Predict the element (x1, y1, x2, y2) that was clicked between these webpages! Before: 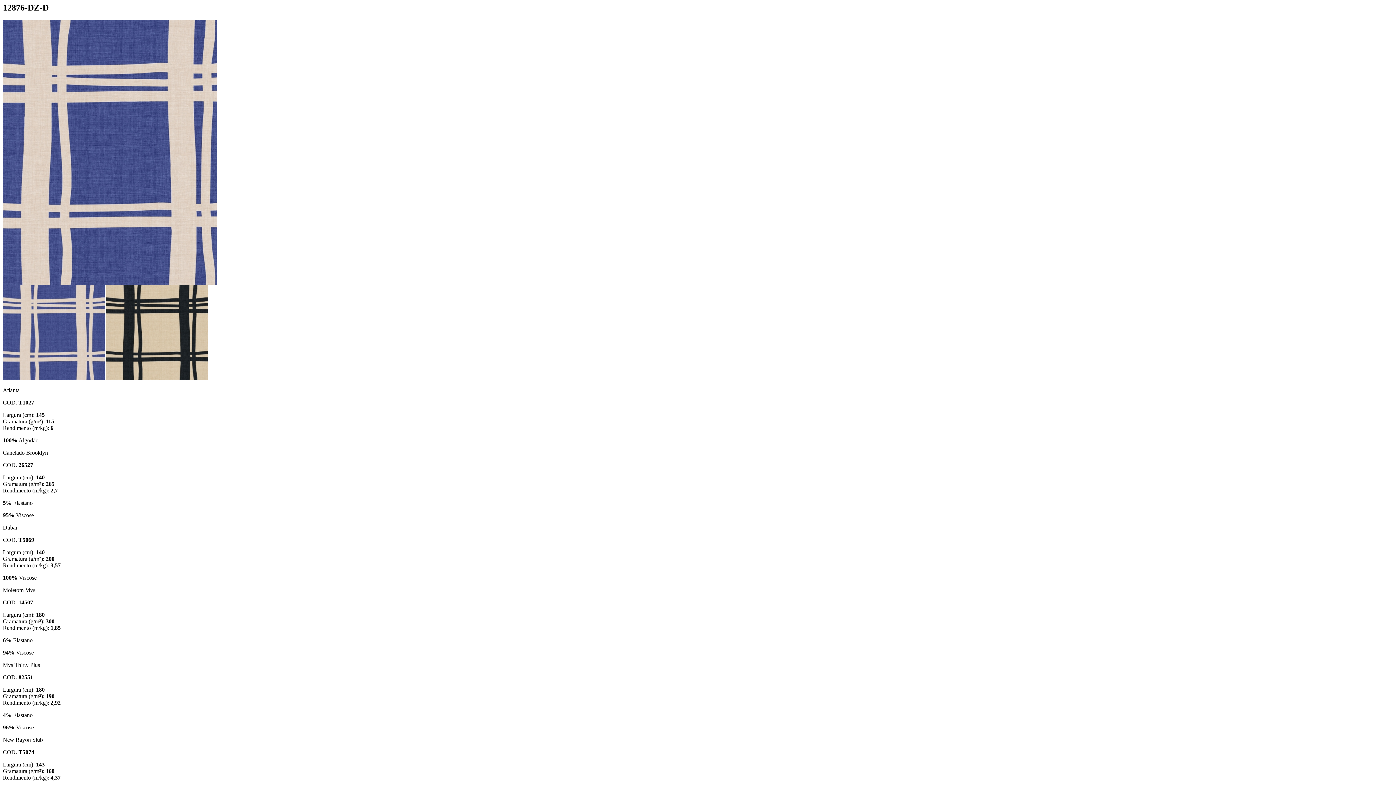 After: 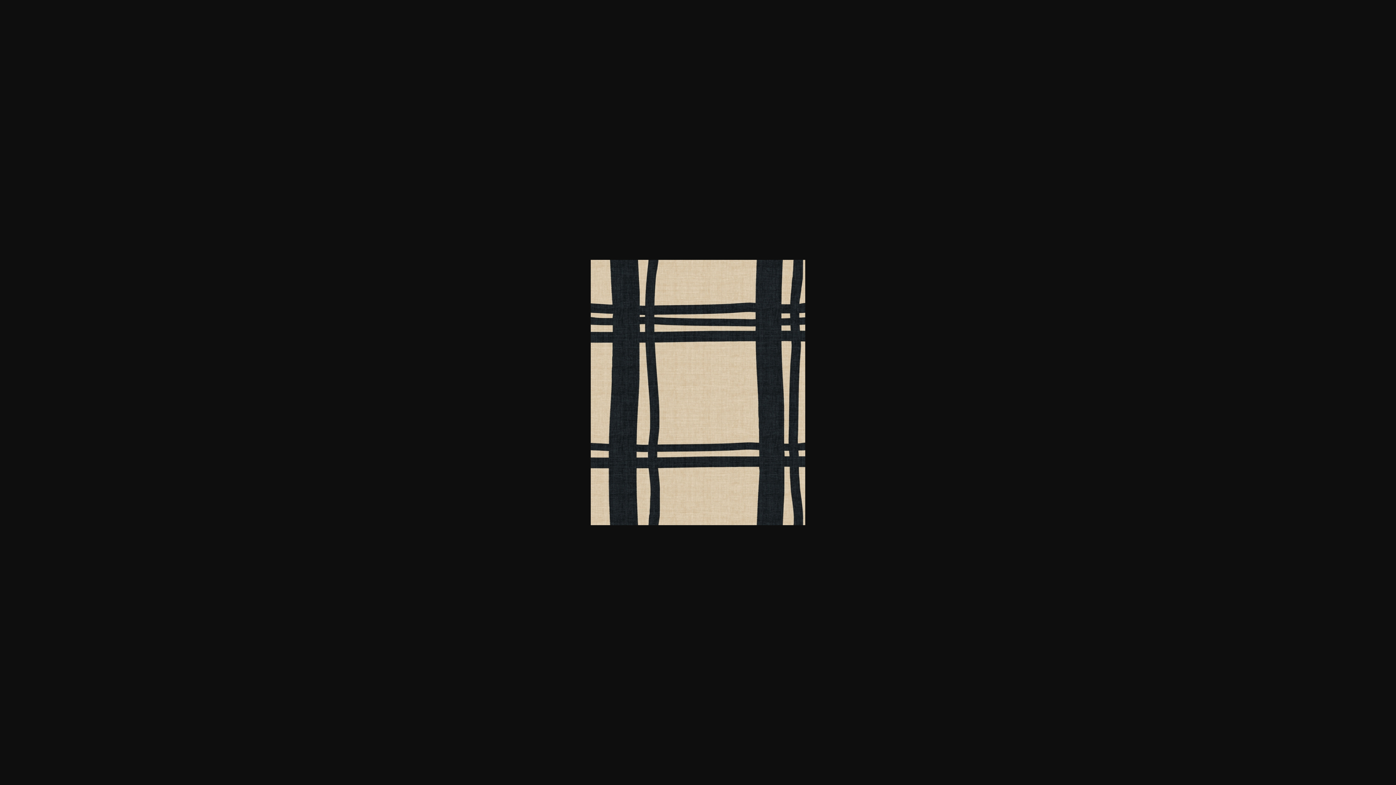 Action: bbox: (106, 374, 208, 381)